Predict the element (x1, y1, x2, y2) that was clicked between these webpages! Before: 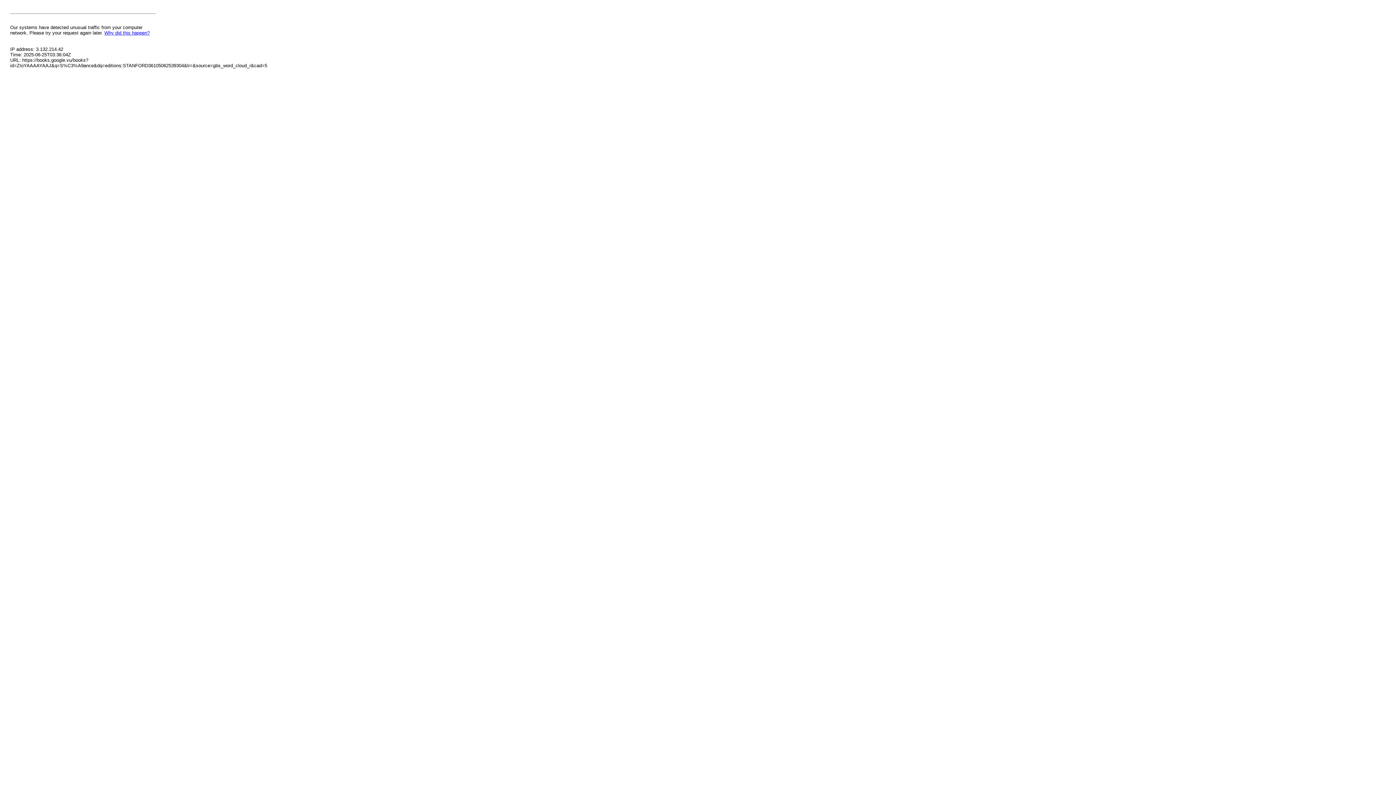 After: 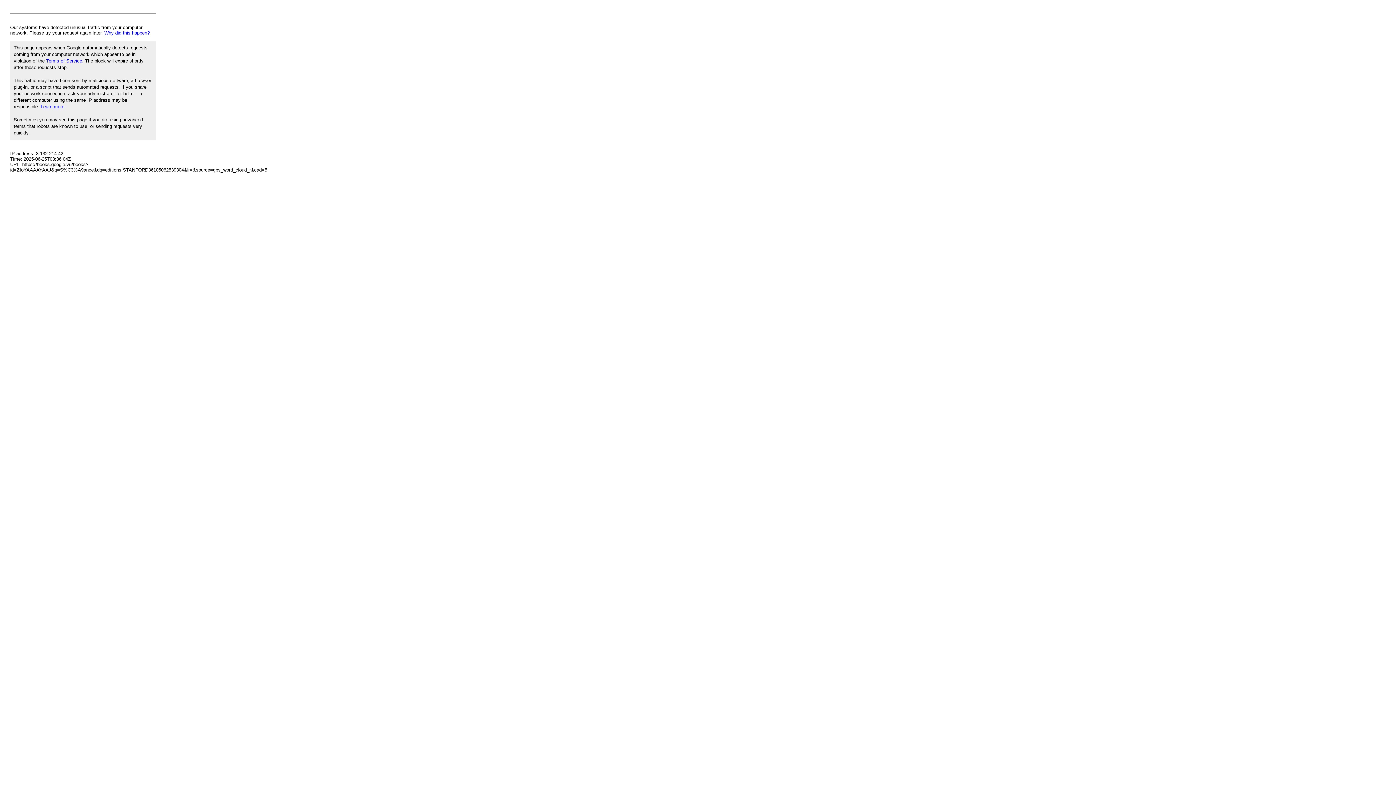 Action: bbox: (104, 30, 149, 35) label: Why did this happen?